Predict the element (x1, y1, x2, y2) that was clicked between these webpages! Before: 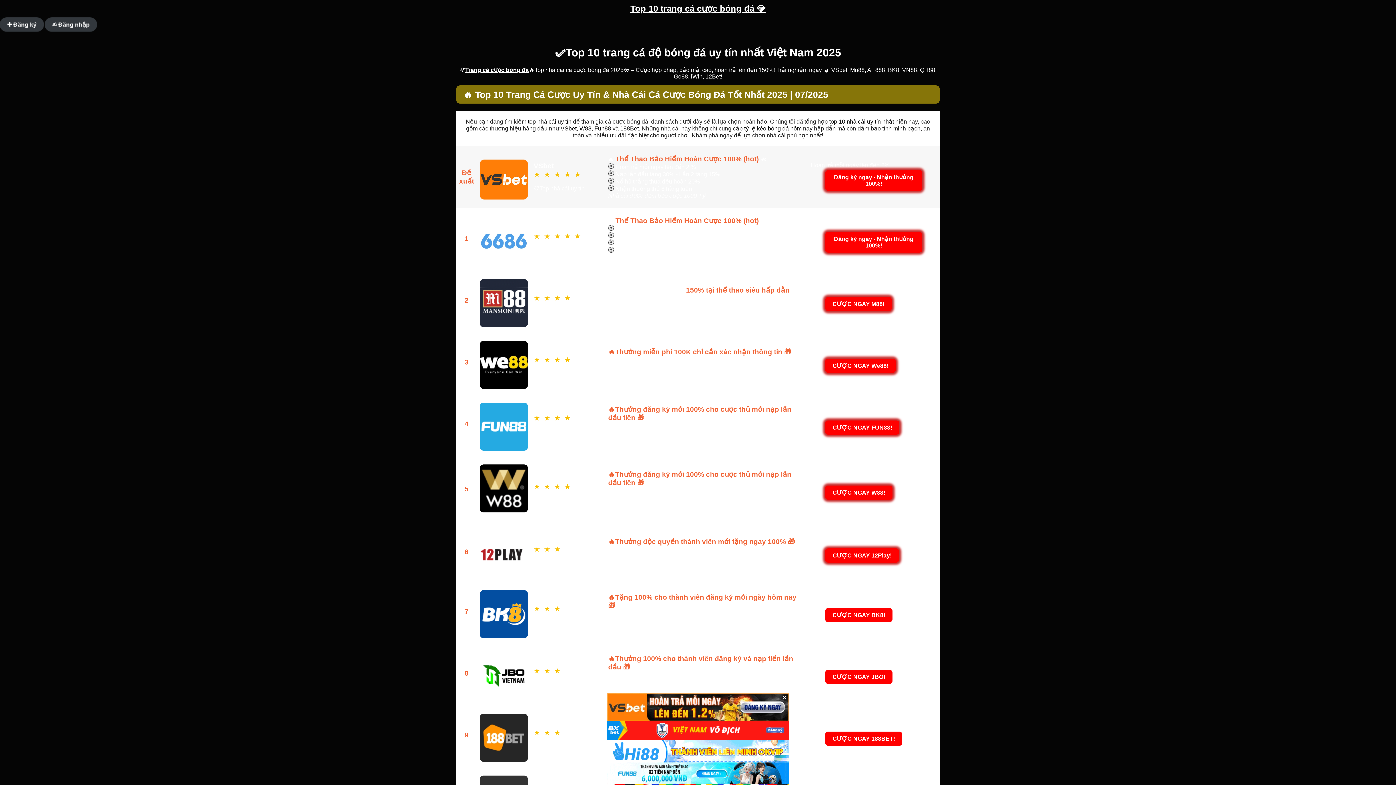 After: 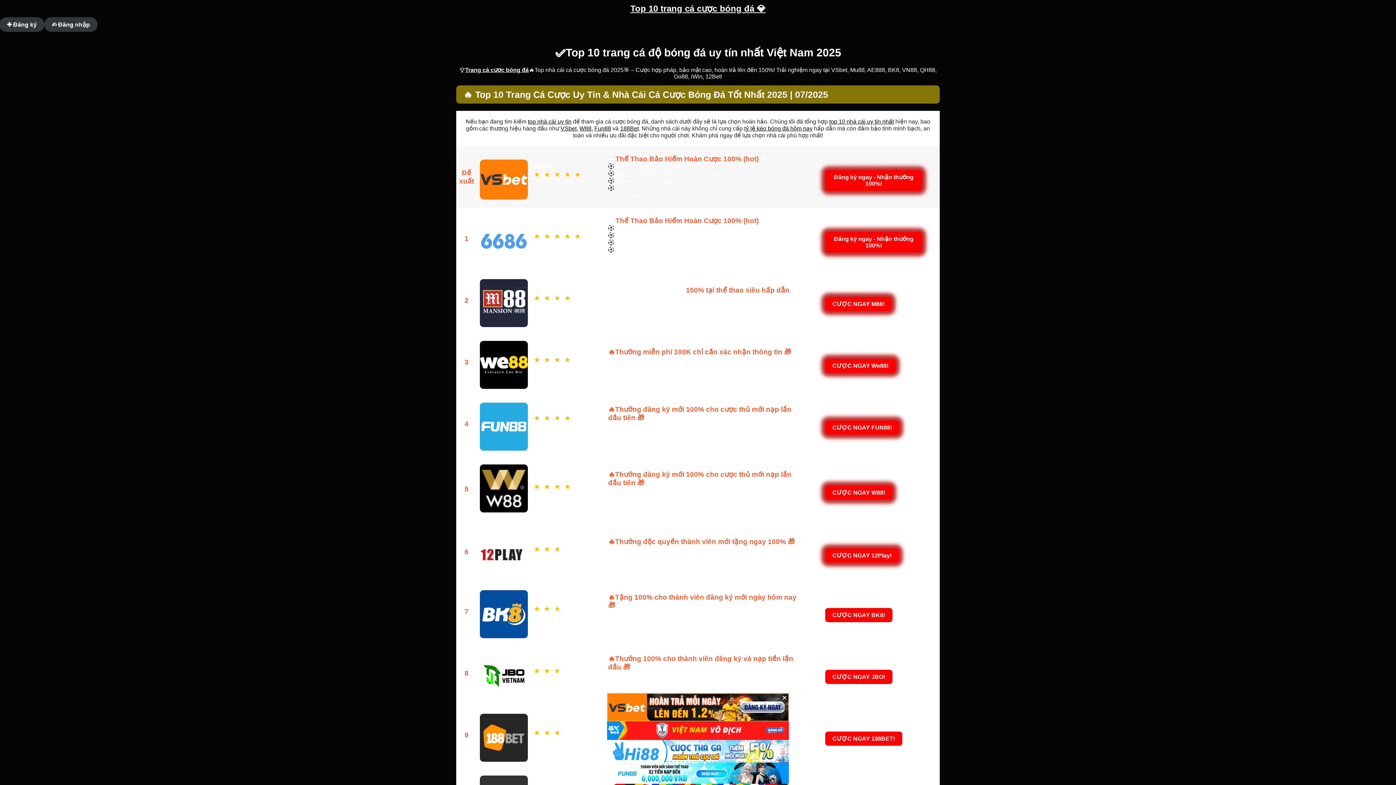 Action: bbox: (465, 66, 528, 73) label: Trang cá cược bóng đá